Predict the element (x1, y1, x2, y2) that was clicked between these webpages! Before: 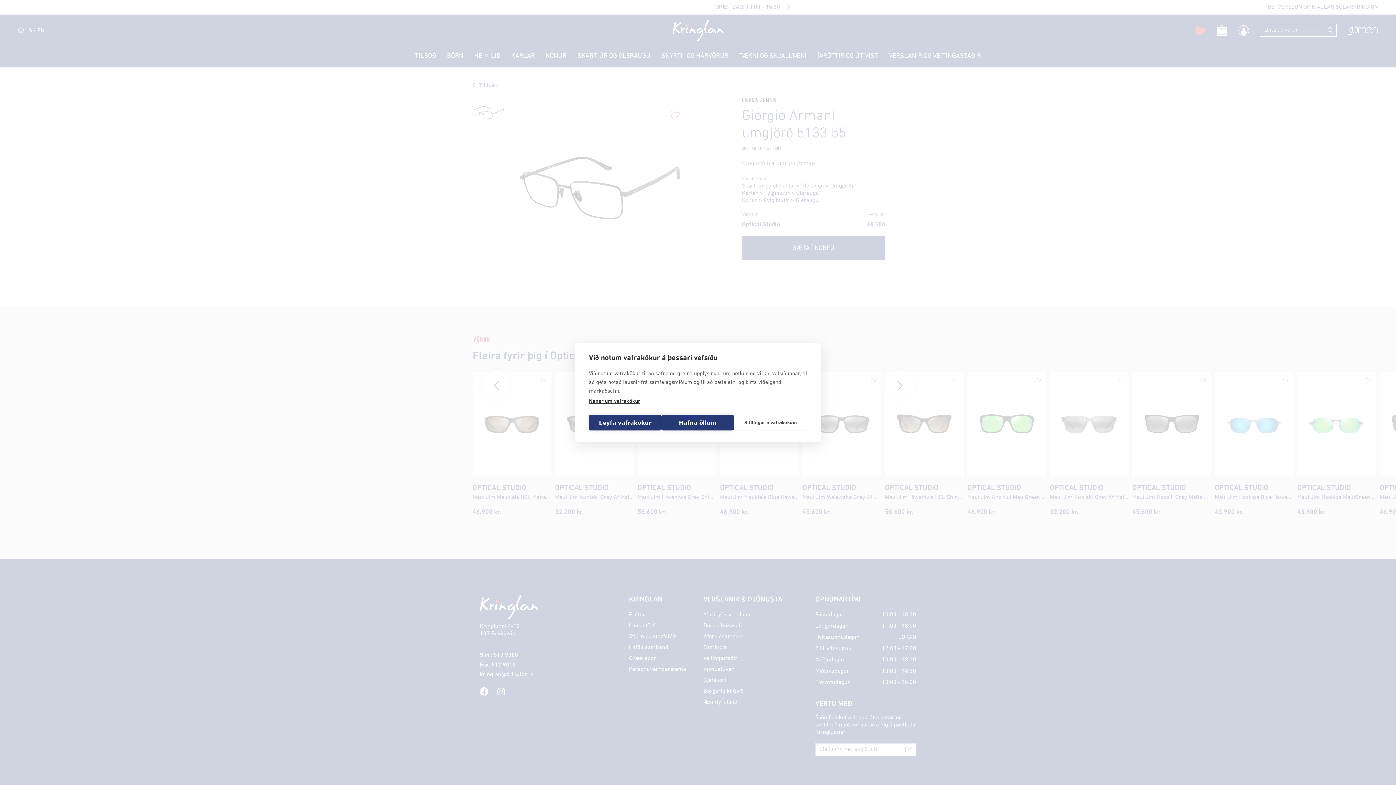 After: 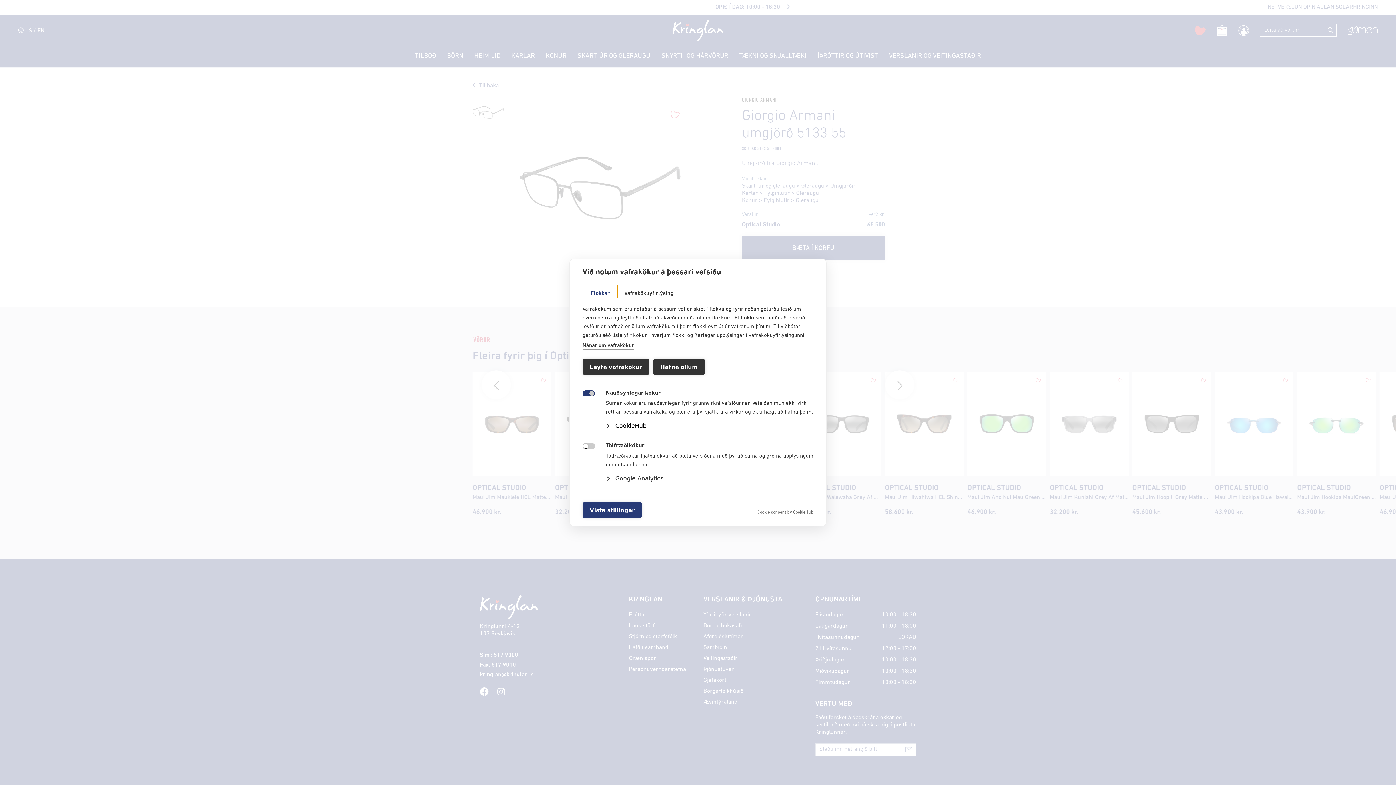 Action: label: Stillingar á vafrakökum bbox: (734, 415, 807, 430)